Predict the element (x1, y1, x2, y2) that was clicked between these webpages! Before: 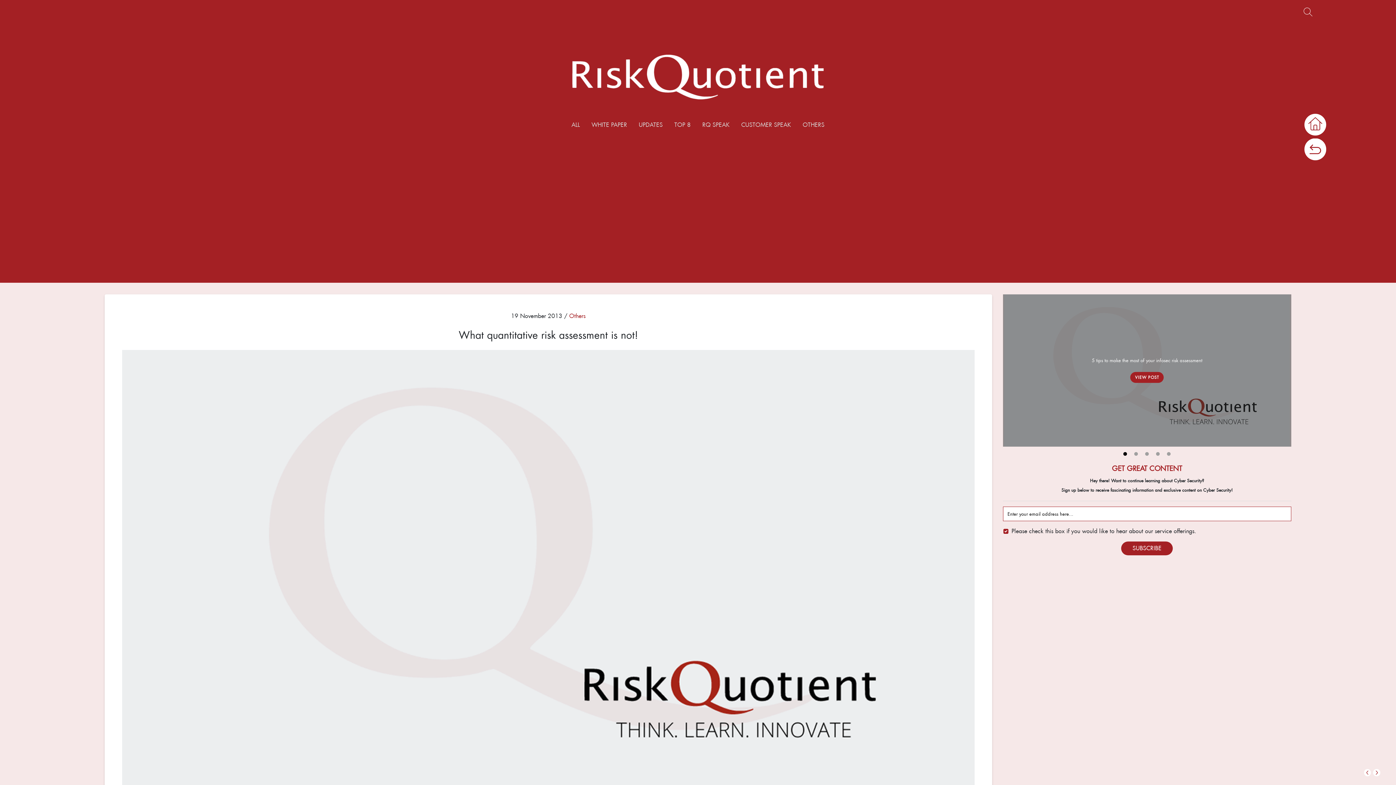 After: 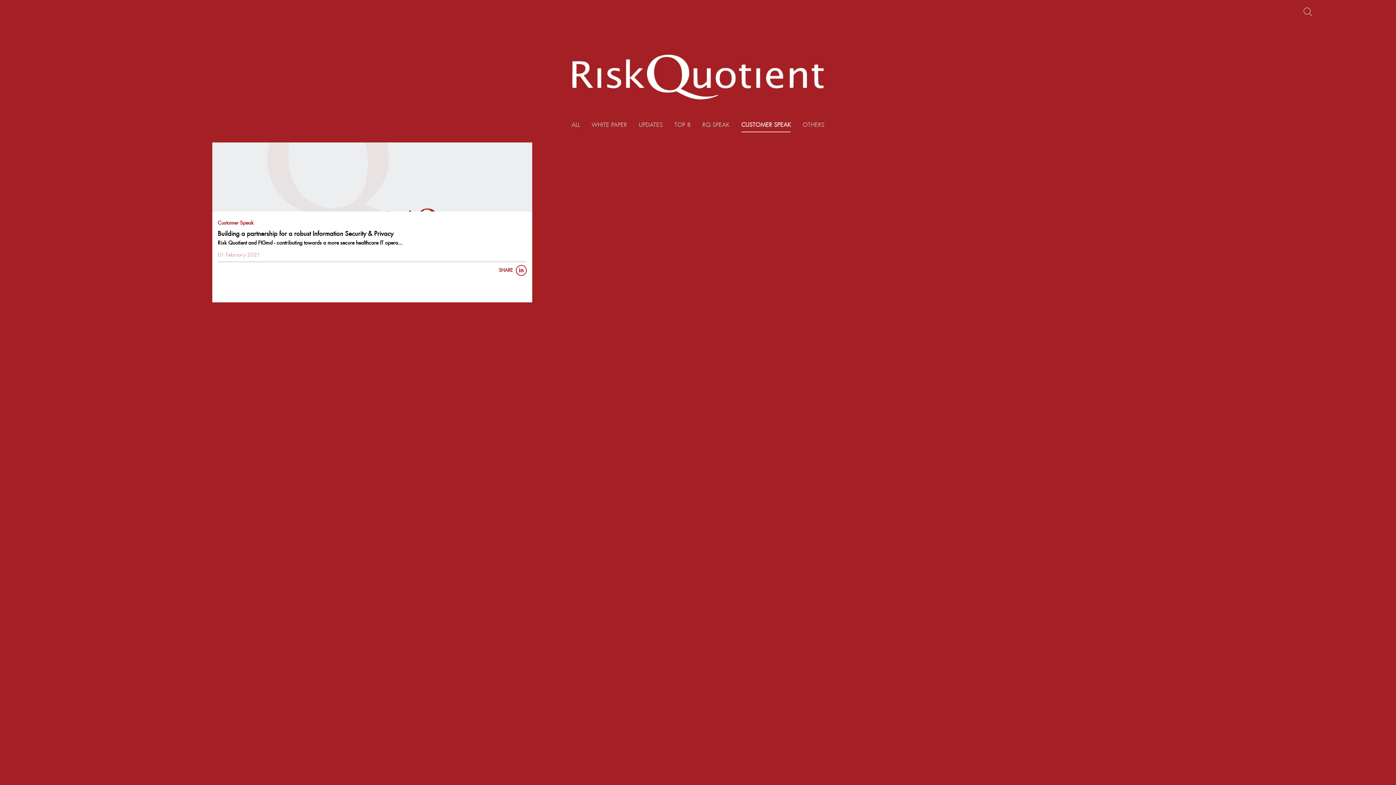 Action: label: CUSTOMER SPEAK bbox: (735, 117, 797, 132)